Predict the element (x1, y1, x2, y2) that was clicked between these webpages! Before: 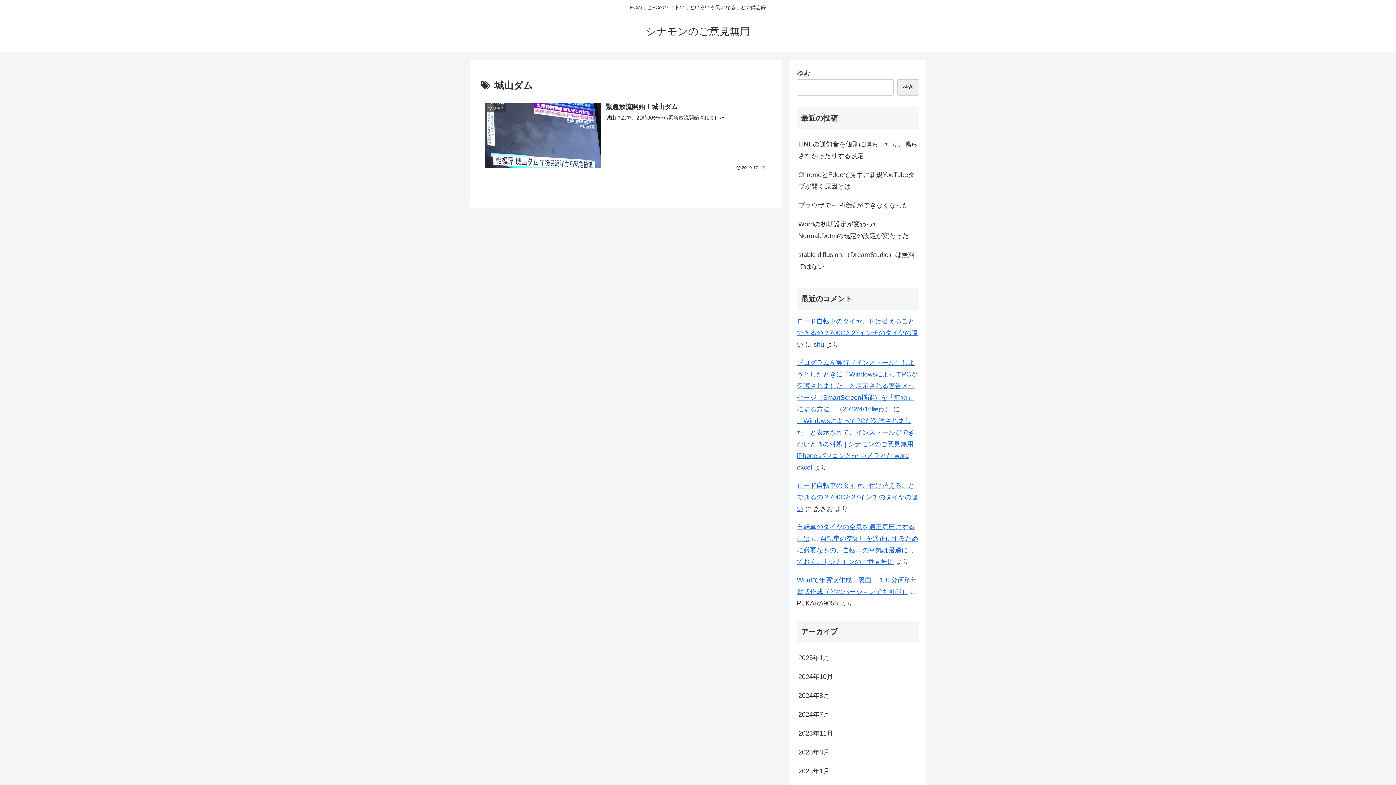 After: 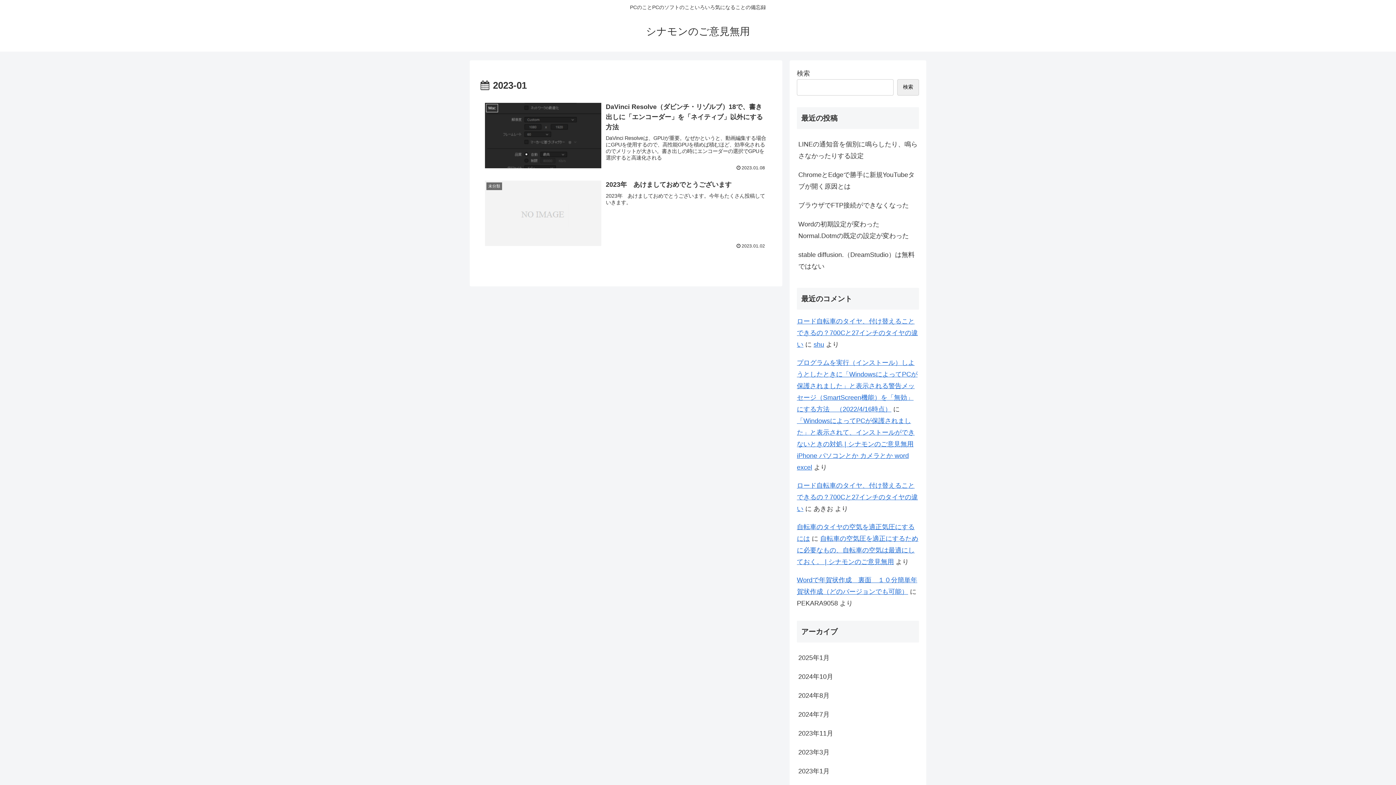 Action: label: 2023年1月 bbox: (797, 762, 919, 781)